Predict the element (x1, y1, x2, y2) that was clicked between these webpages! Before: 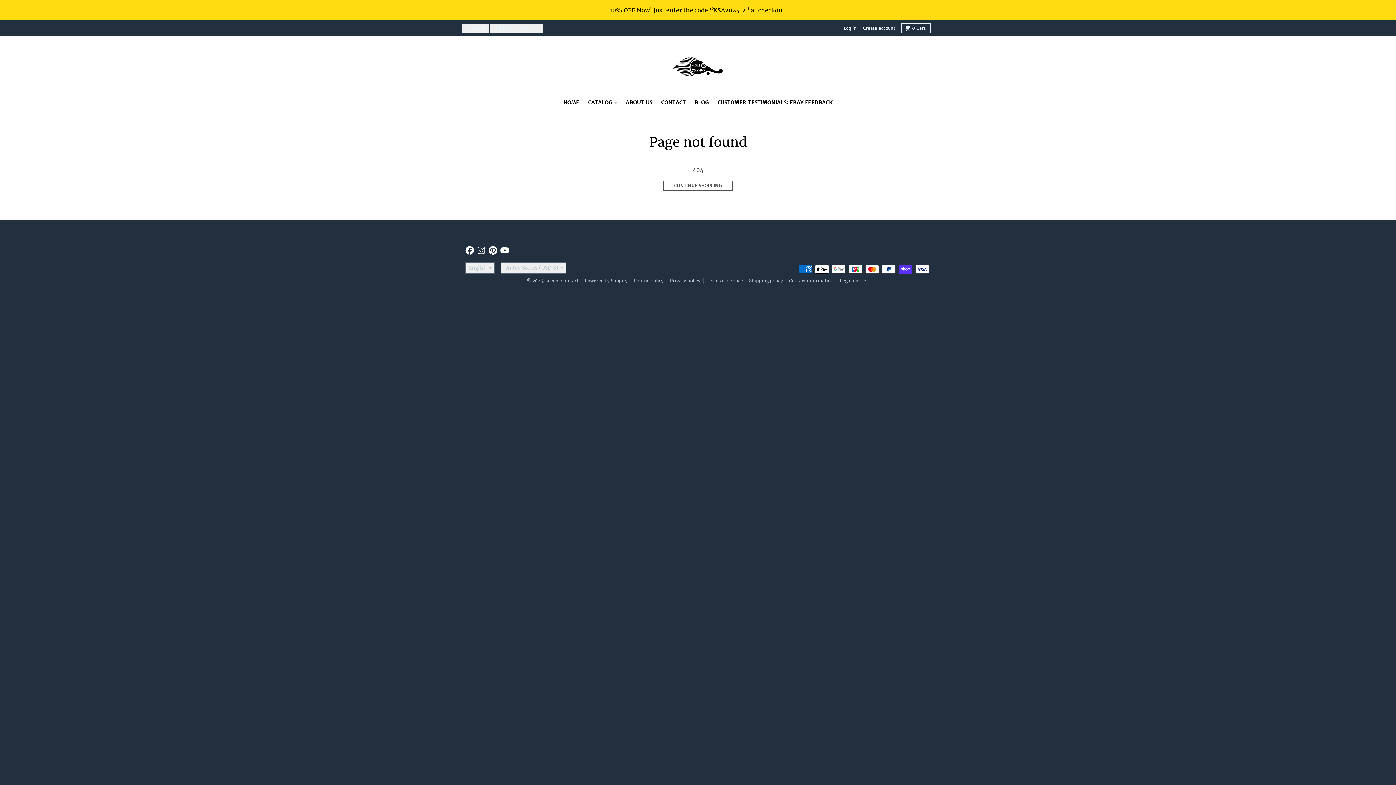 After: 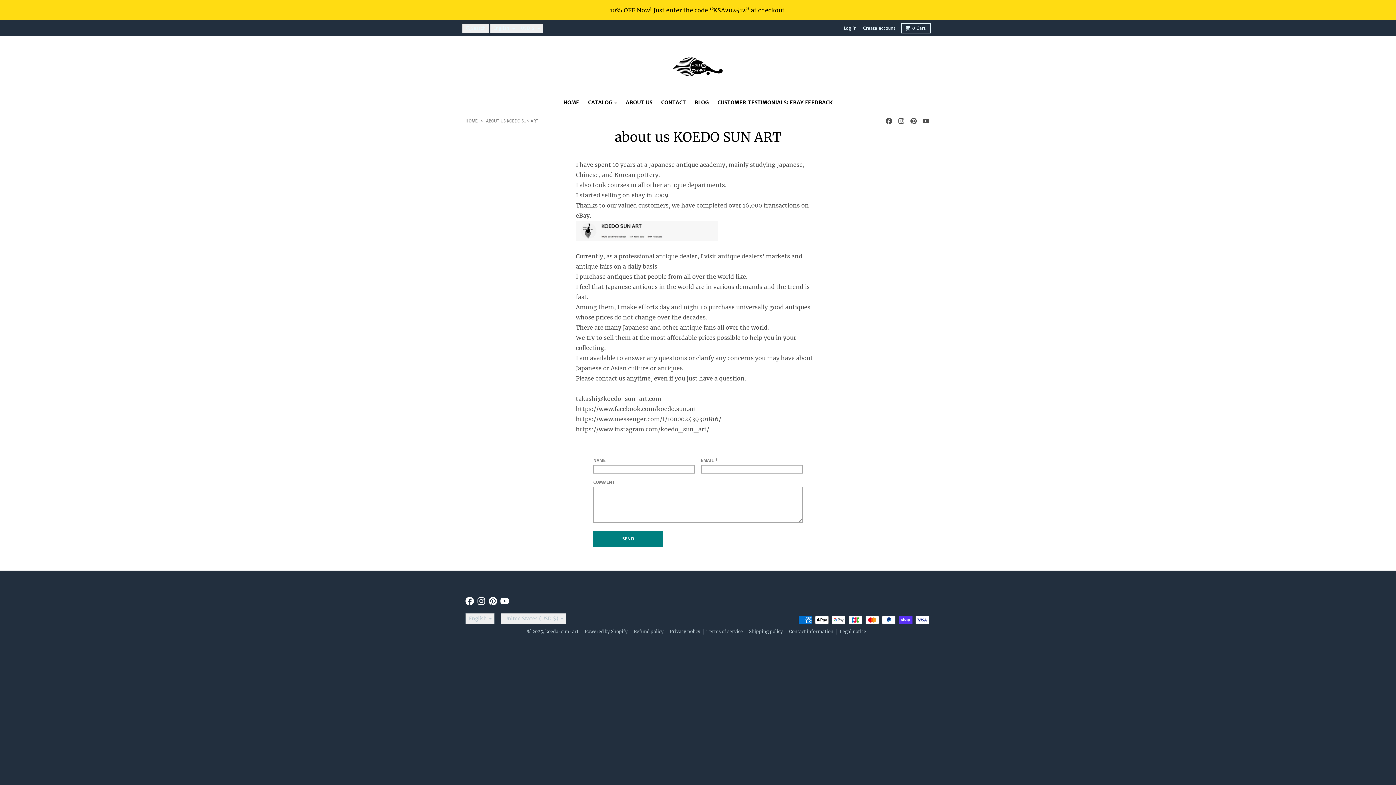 Action: bbox: (621, 96, 656, 109) label: ABOUT US